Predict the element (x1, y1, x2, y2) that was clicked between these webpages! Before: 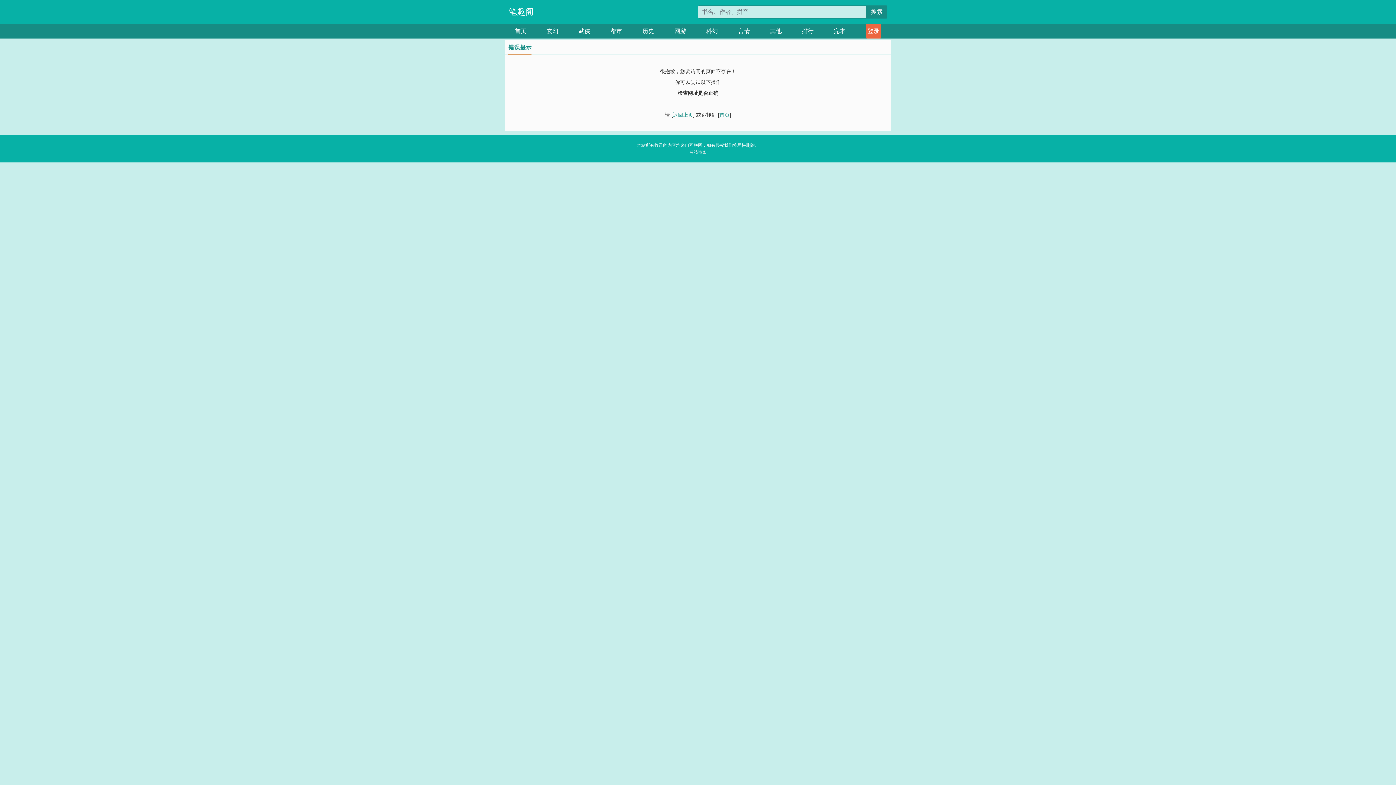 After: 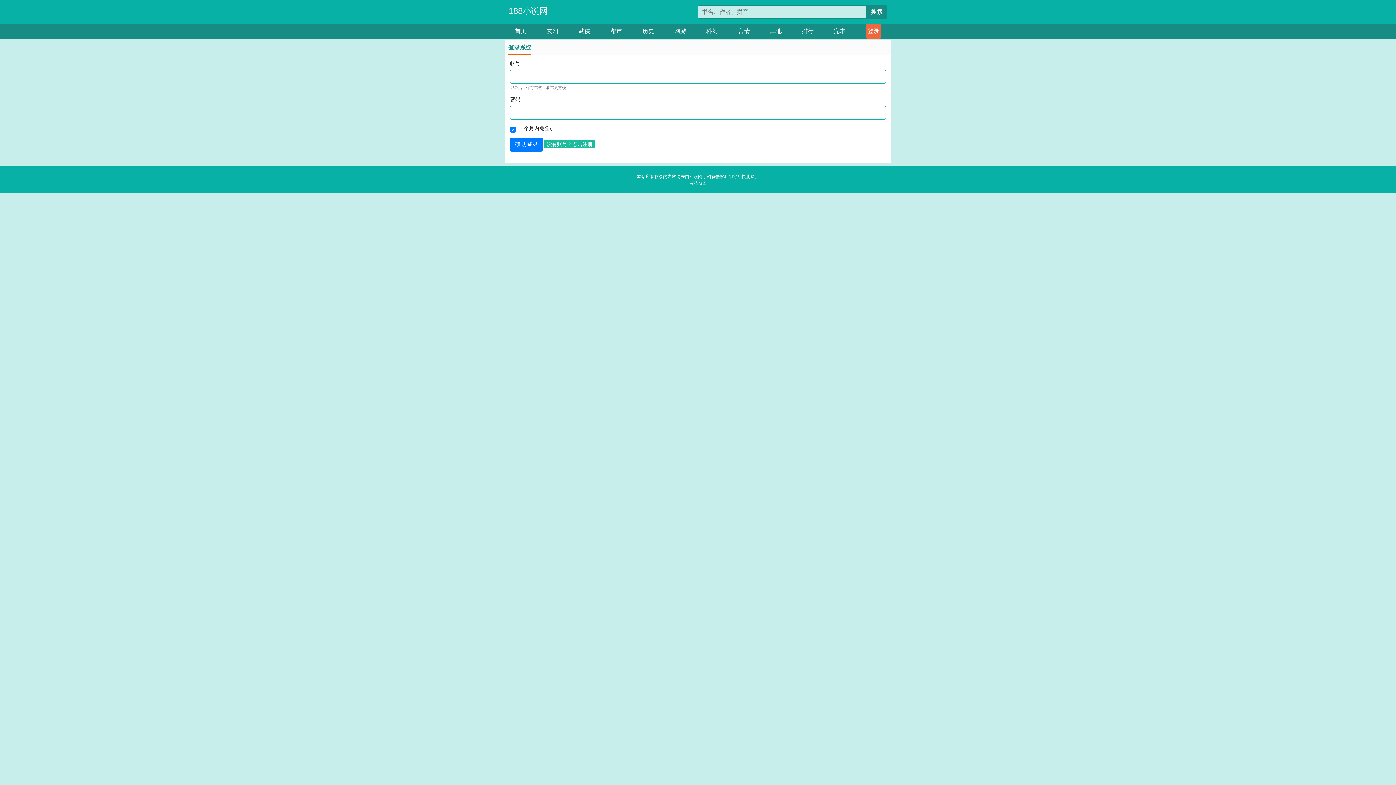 Action: bbox: (866, 24, 881, 38) label: 登录